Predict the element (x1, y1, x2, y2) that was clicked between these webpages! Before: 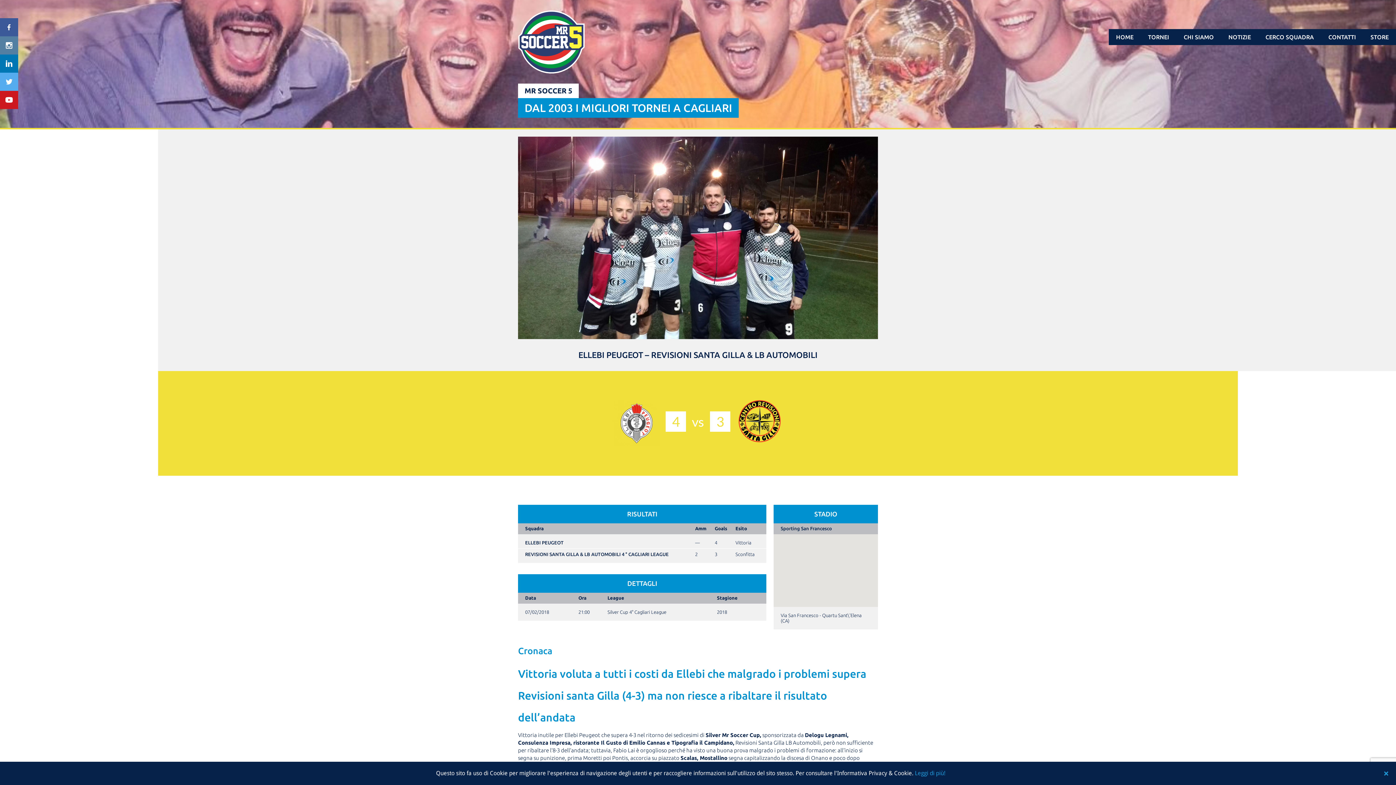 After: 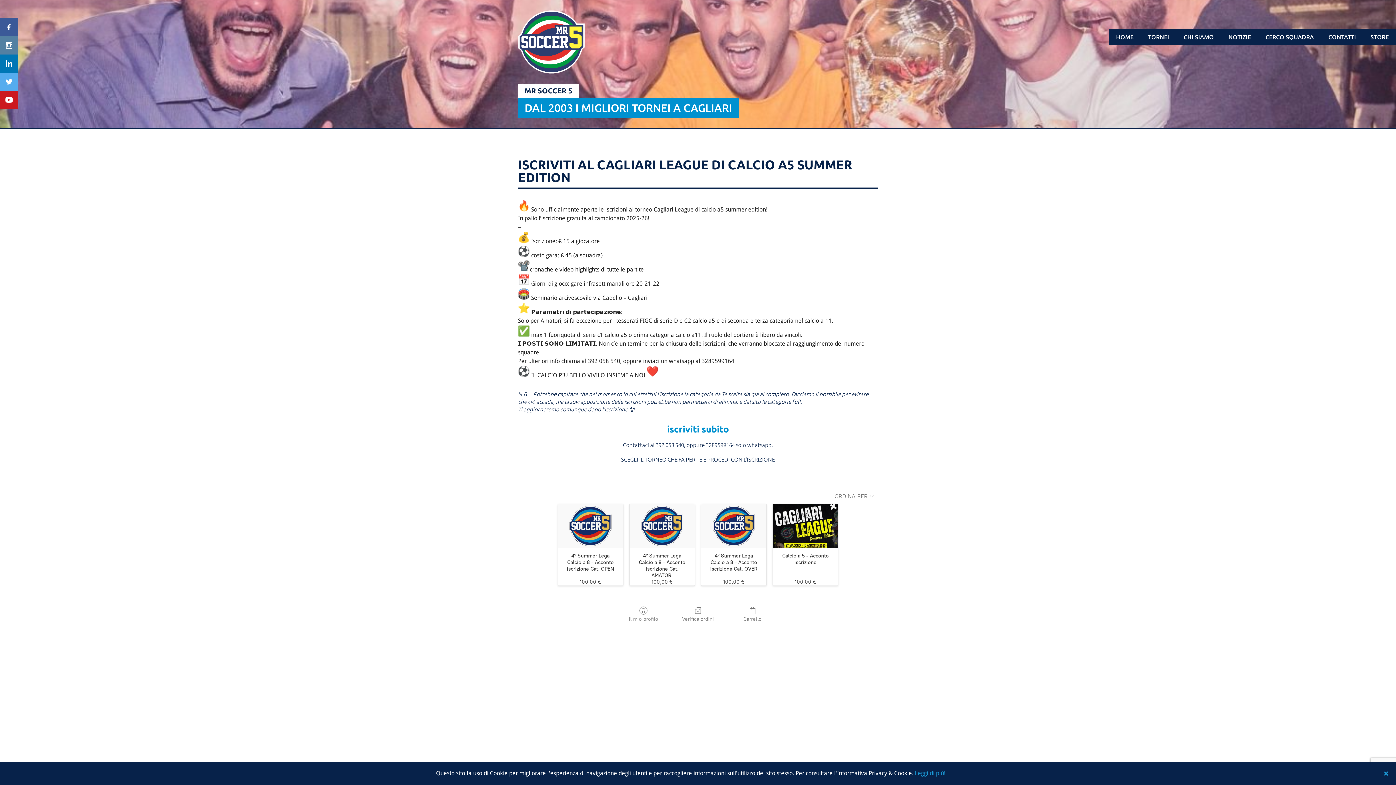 Action: bbox: (1363, 29, 1396, 45) label: STORE